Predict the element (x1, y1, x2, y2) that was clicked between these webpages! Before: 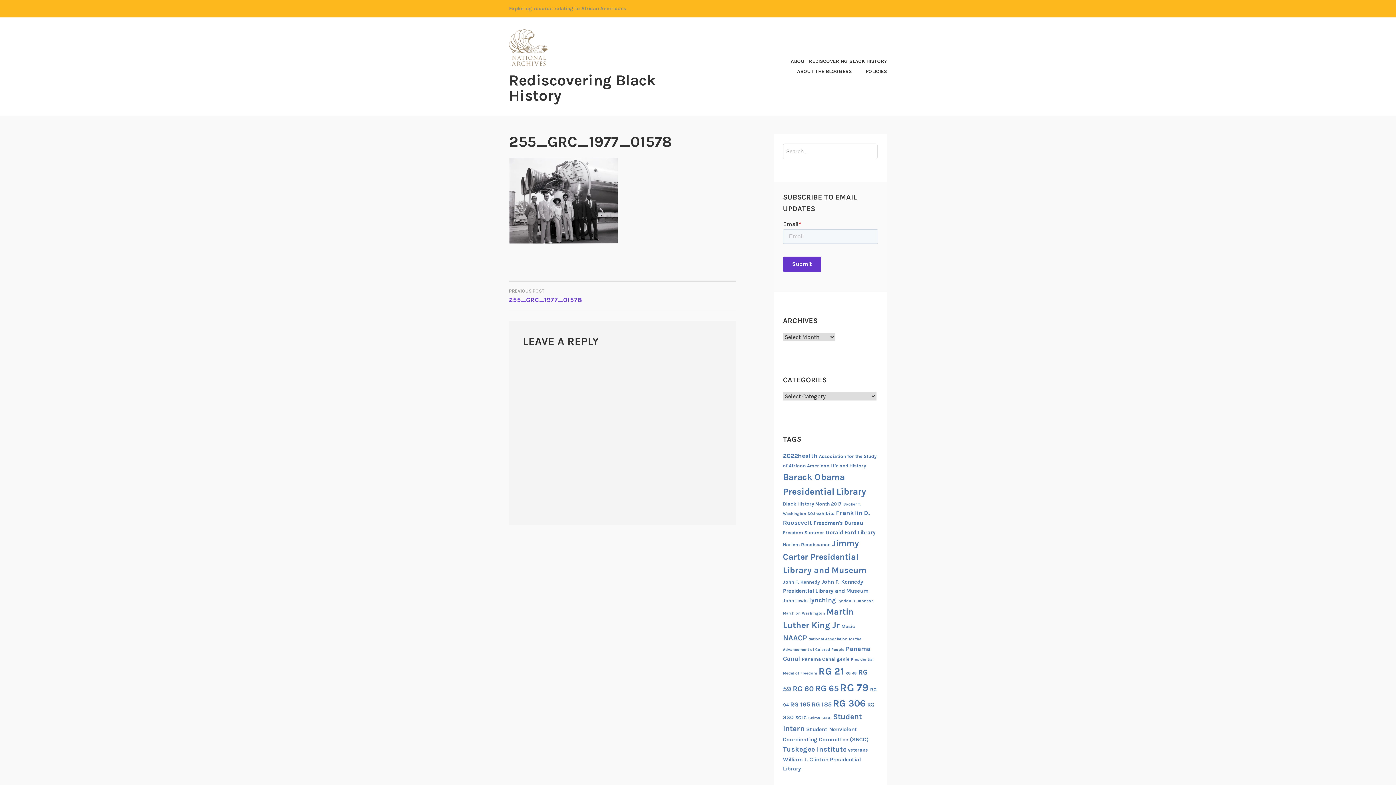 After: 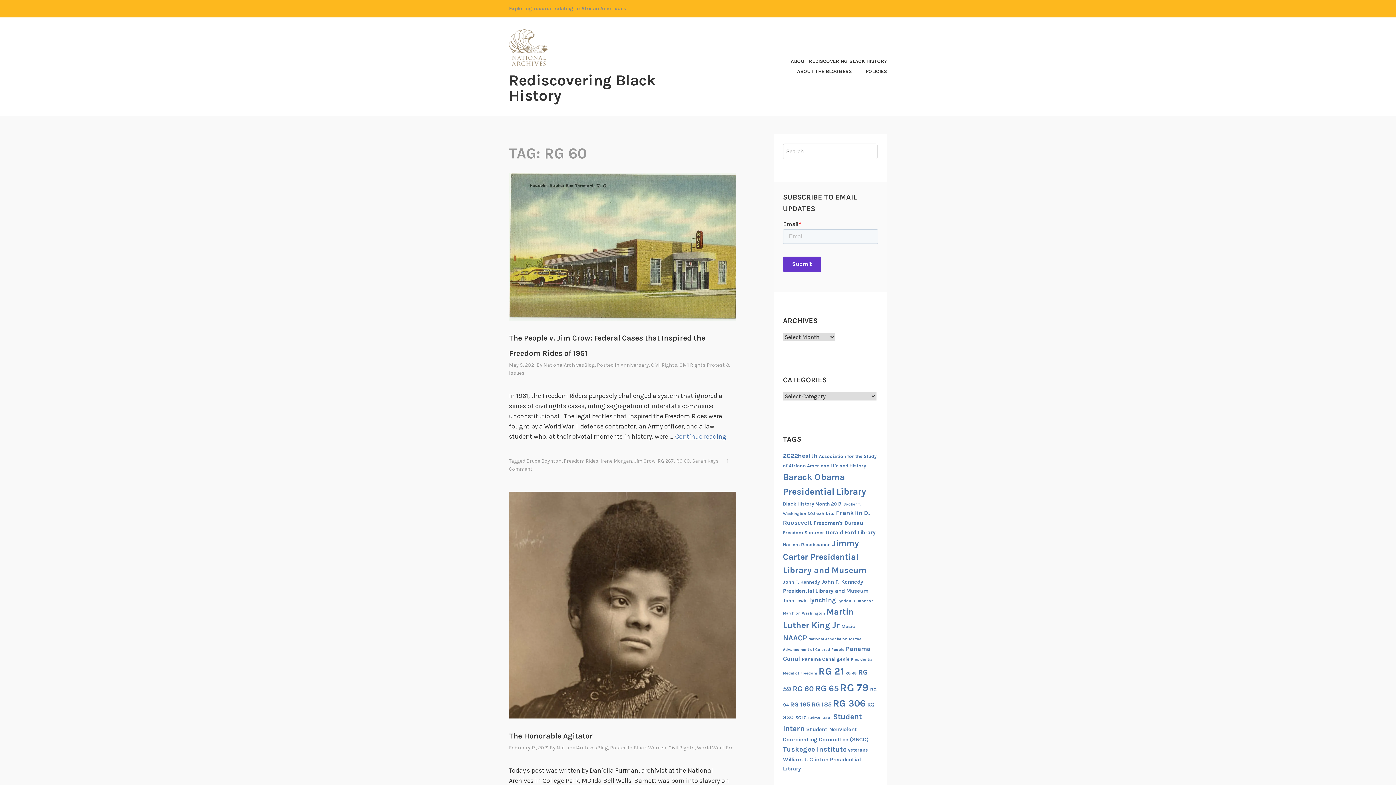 Action: label: RG 60 (10 items) bbox: (792, 684, 814, 693)